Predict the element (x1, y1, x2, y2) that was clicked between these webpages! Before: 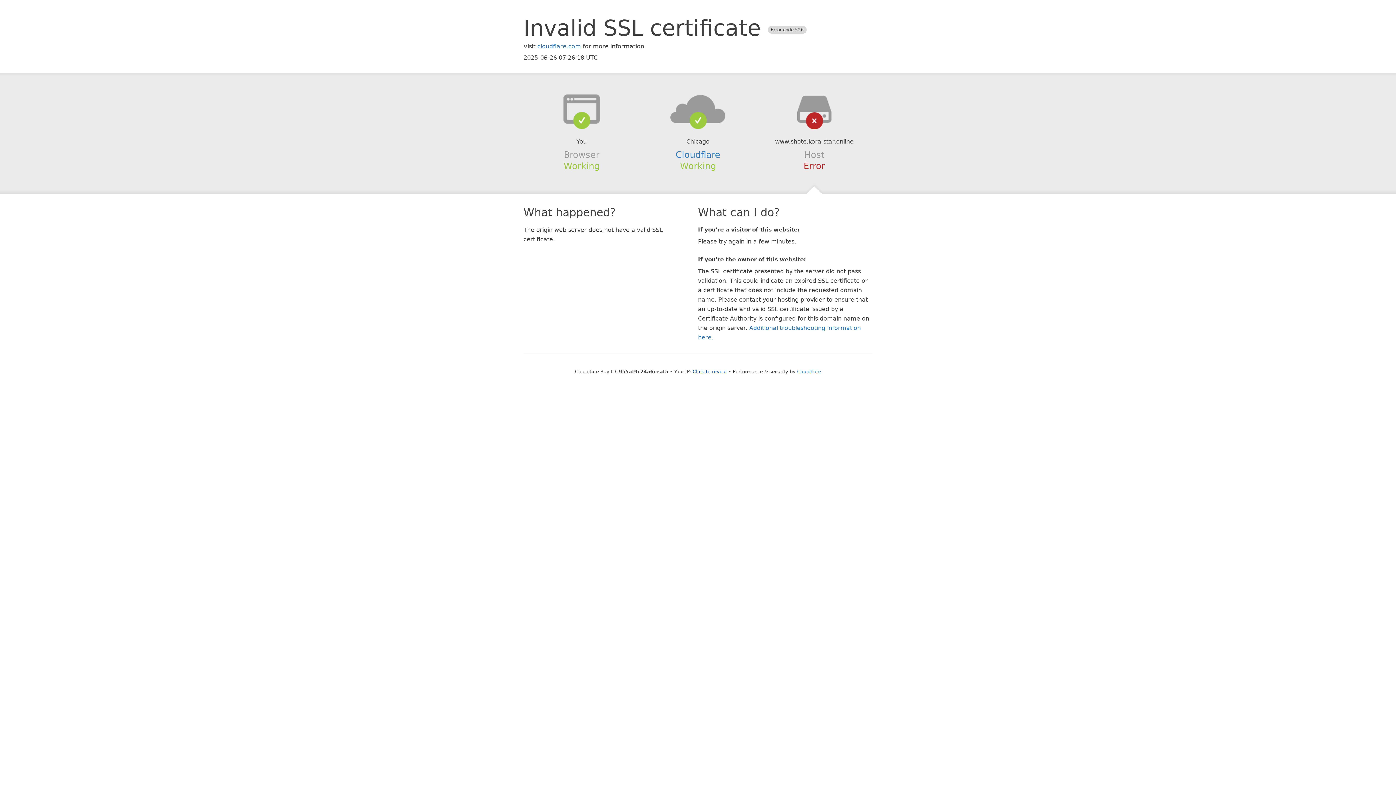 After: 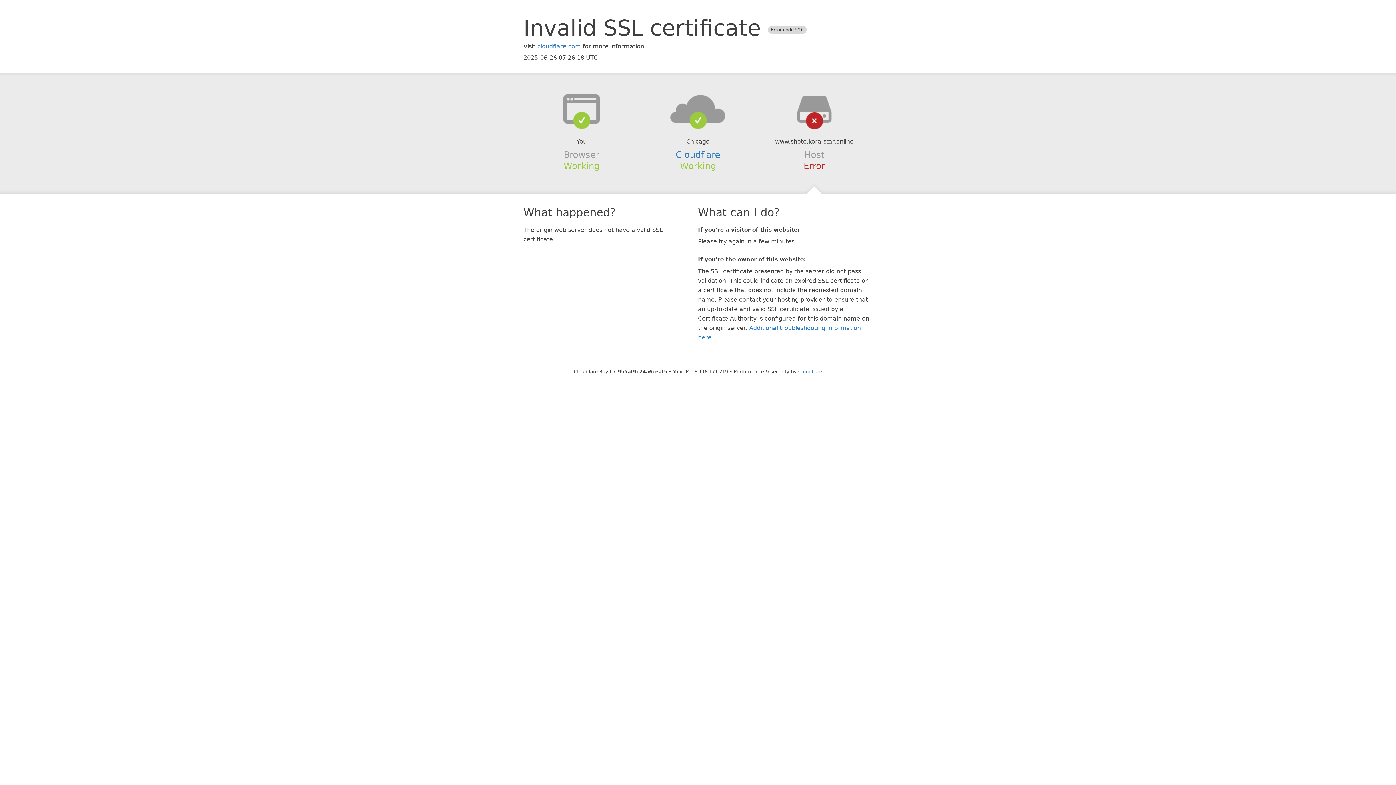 Action: label: Click to reveal bbox: (692, 368, 727, 374)